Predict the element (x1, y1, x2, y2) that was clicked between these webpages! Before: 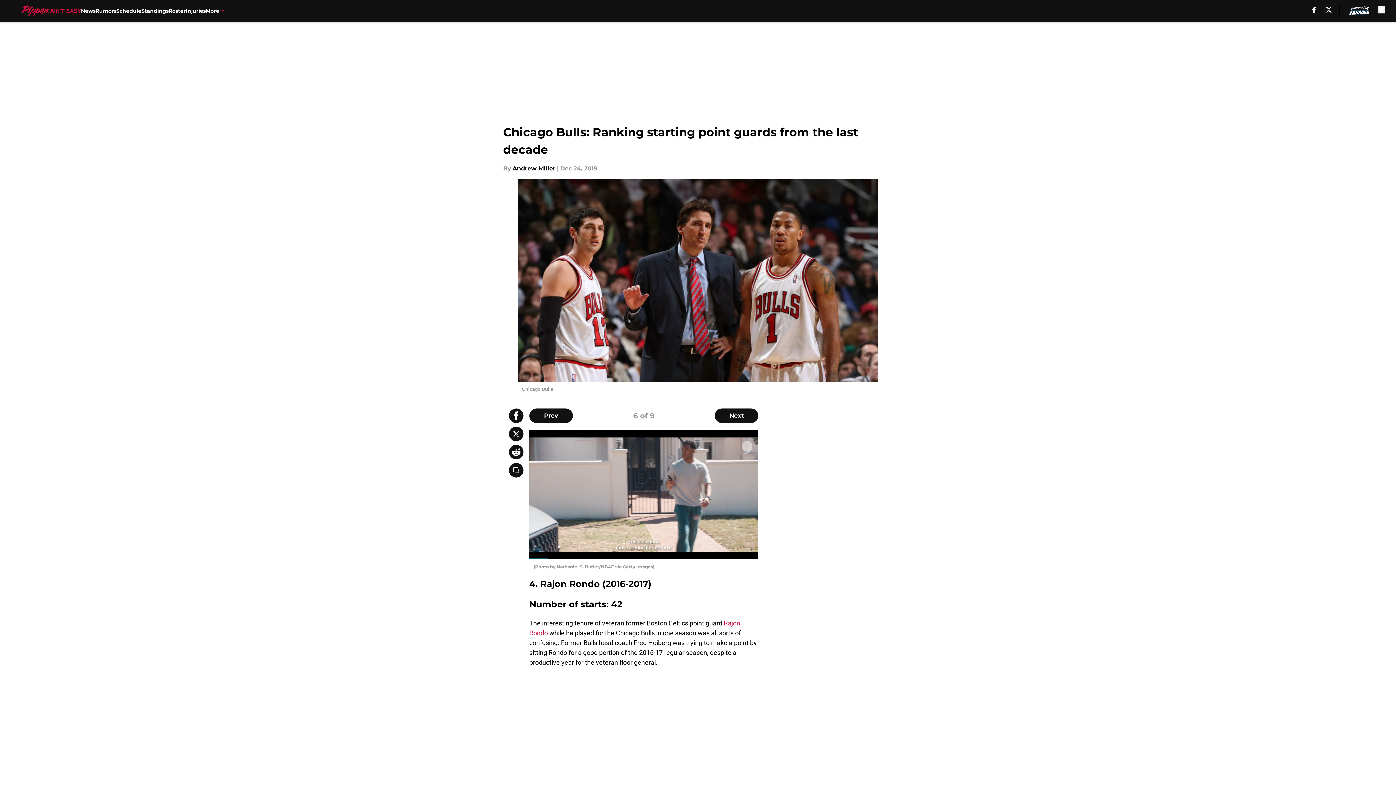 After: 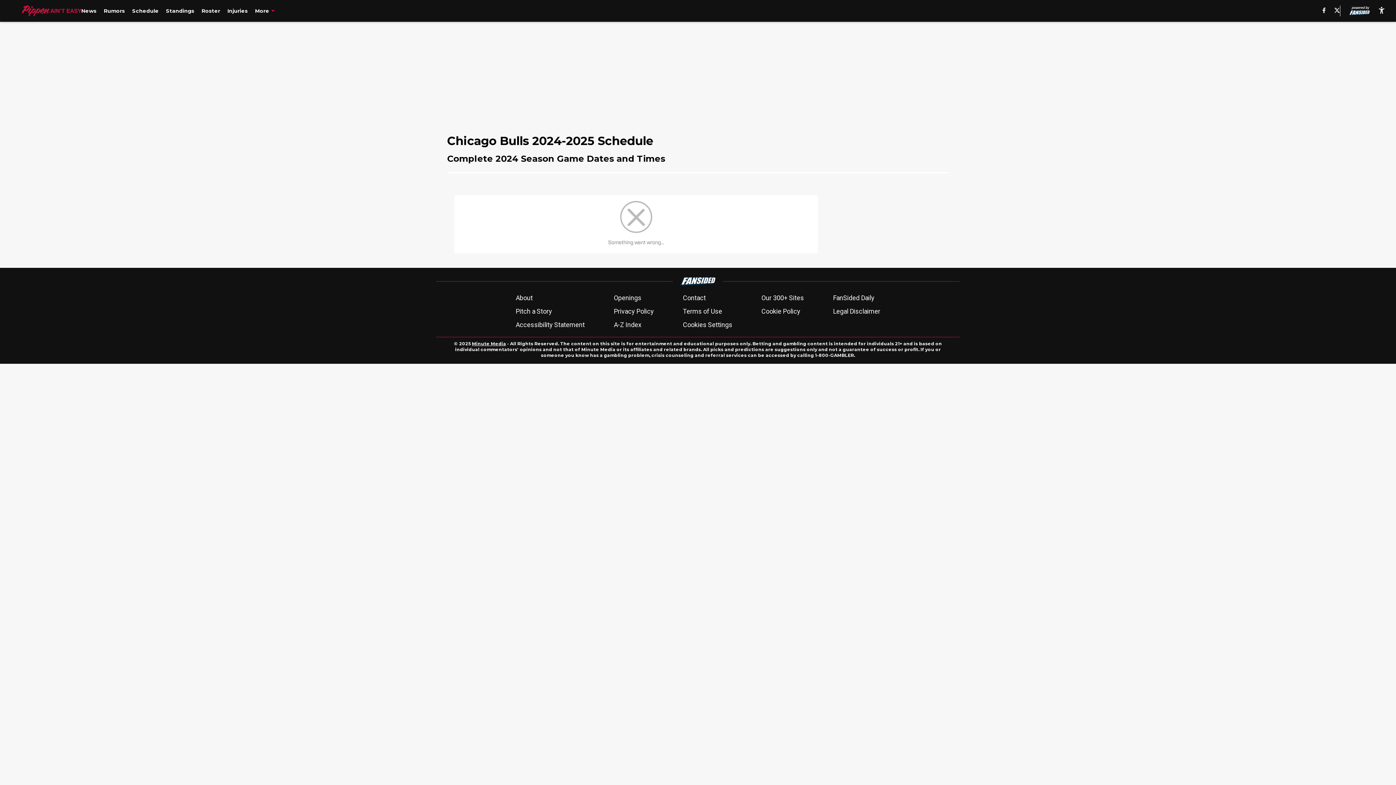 Action: label: Schedule bbox: (116, 0, 141, 21)